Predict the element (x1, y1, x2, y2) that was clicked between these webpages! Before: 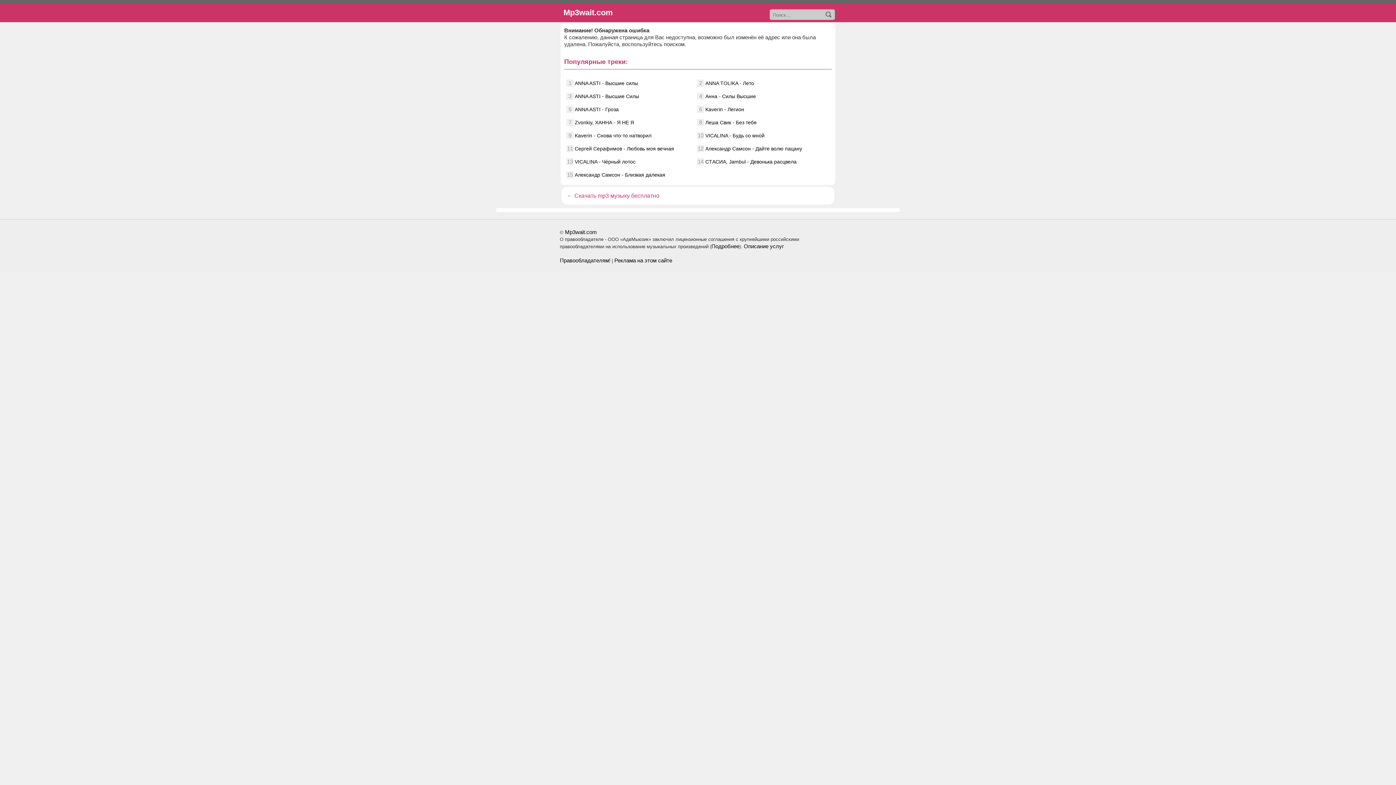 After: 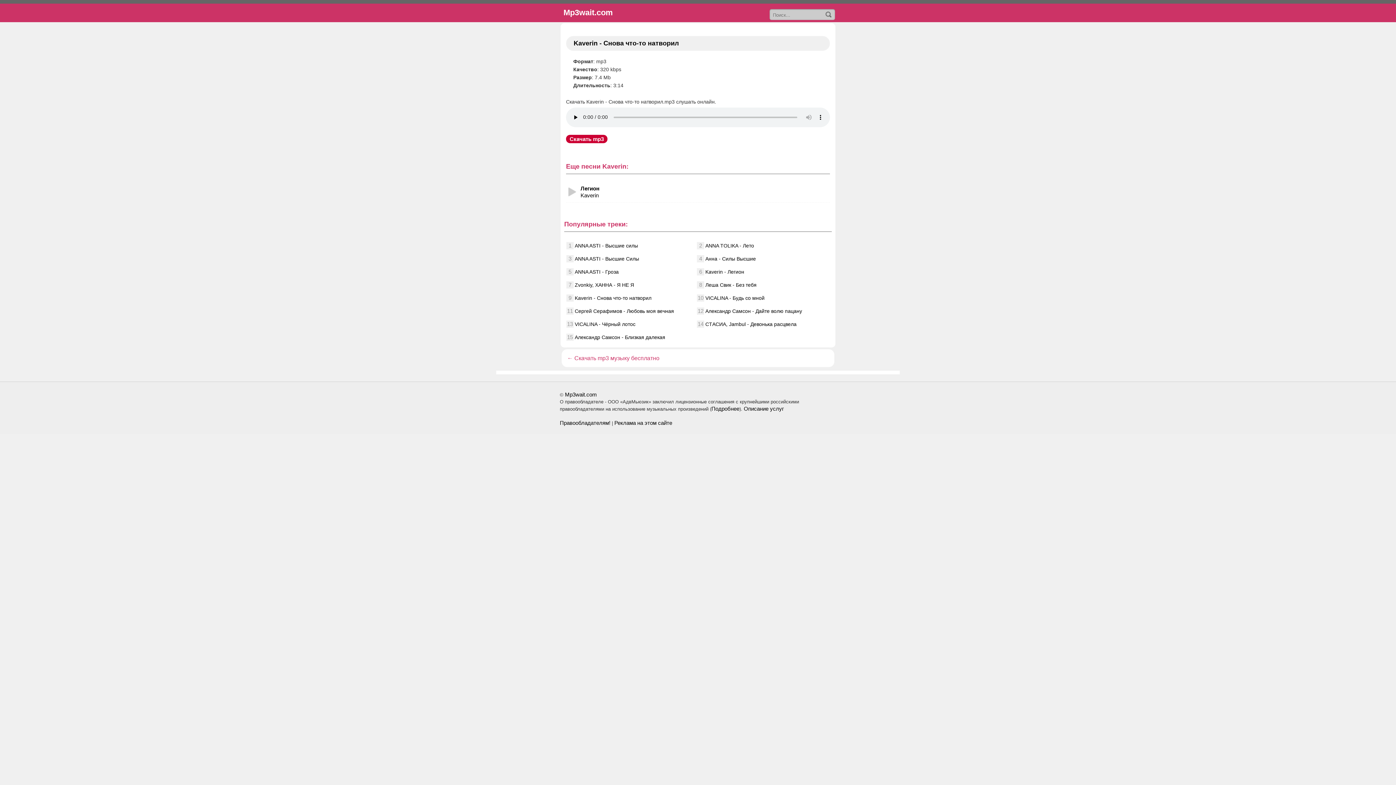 Action: label: Kaverin - Снова что-то натворил bbox: (574, 132, 651, 138)